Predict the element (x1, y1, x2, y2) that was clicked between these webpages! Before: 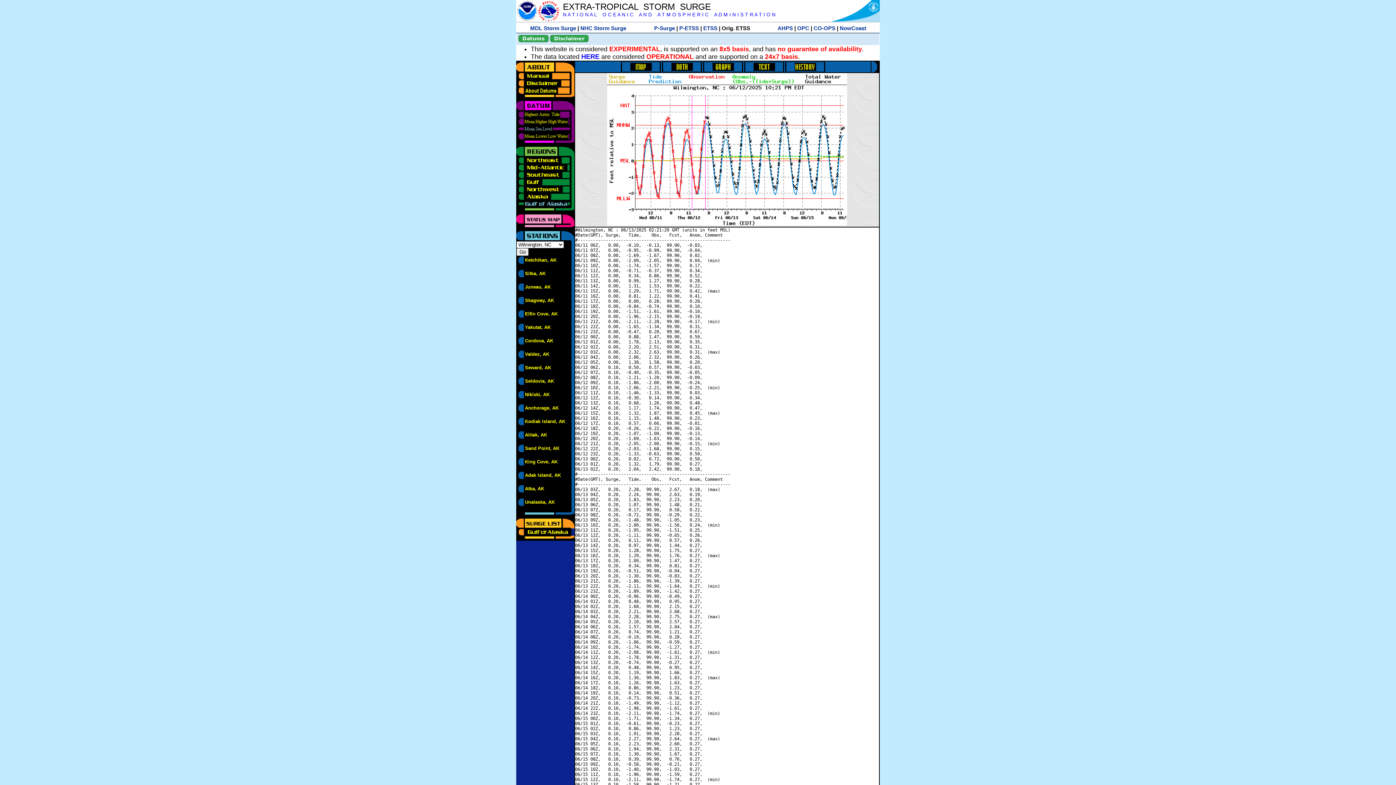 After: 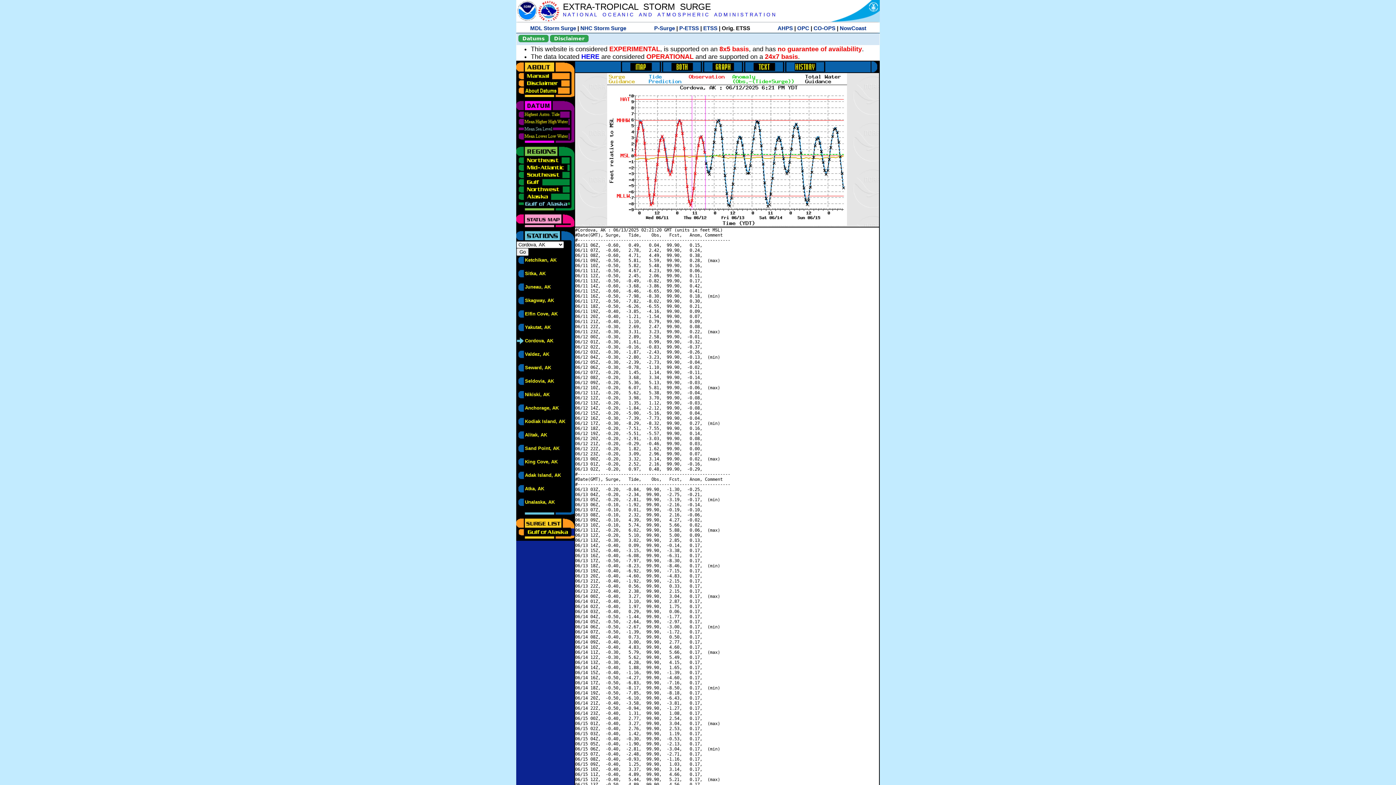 Action: label: Cordova, AK bbox: (525, 338, 553, 343)